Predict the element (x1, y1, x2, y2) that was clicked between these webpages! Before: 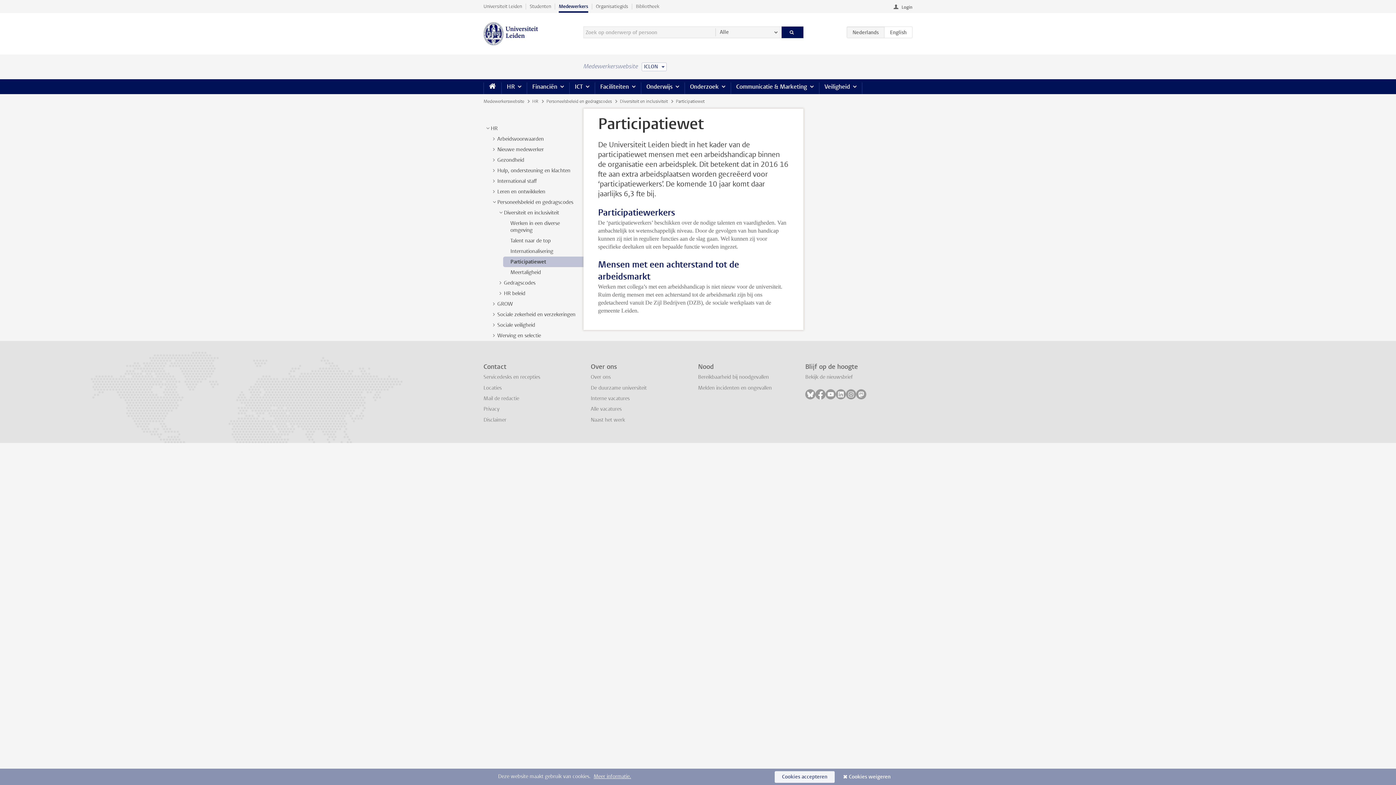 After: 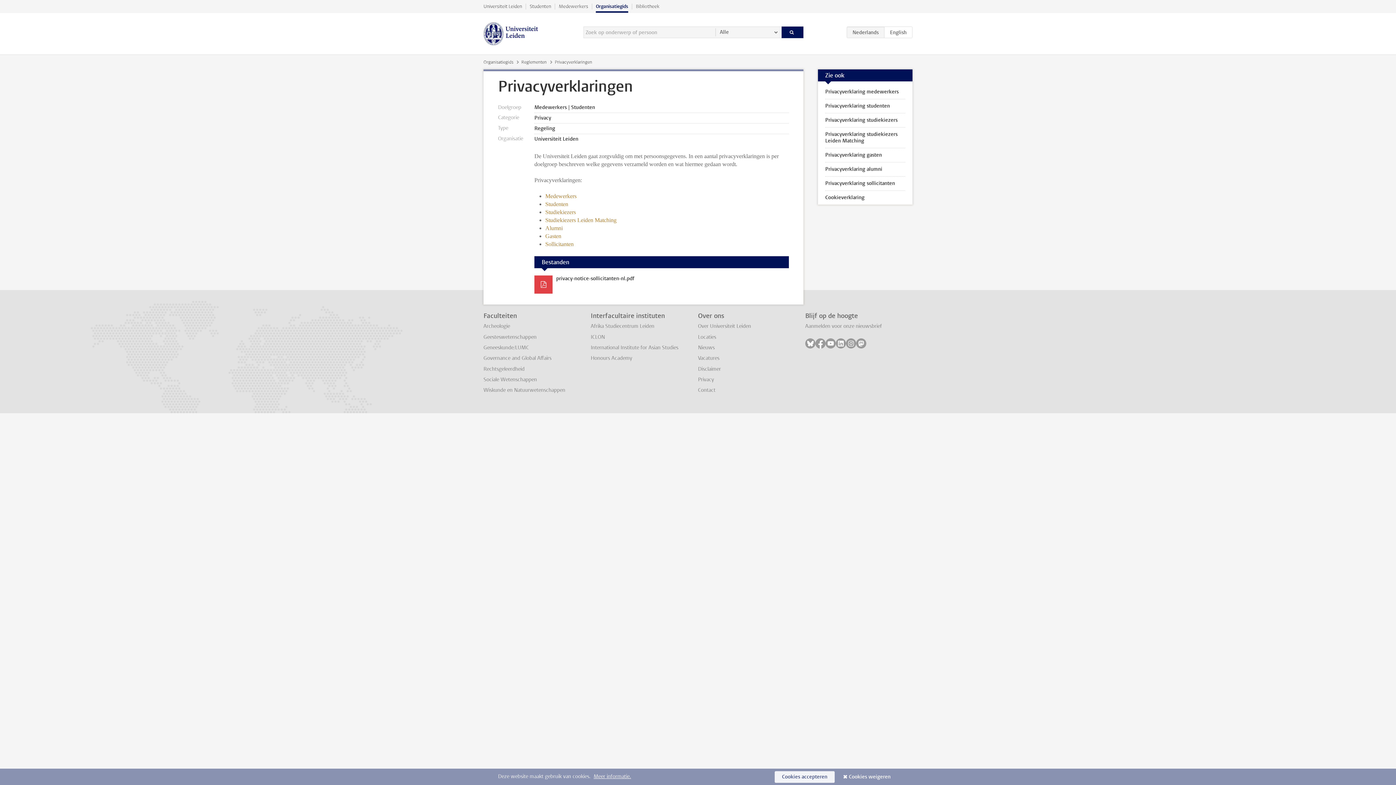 Action: label: Privacy bbox: (483, 405, 499, 412)